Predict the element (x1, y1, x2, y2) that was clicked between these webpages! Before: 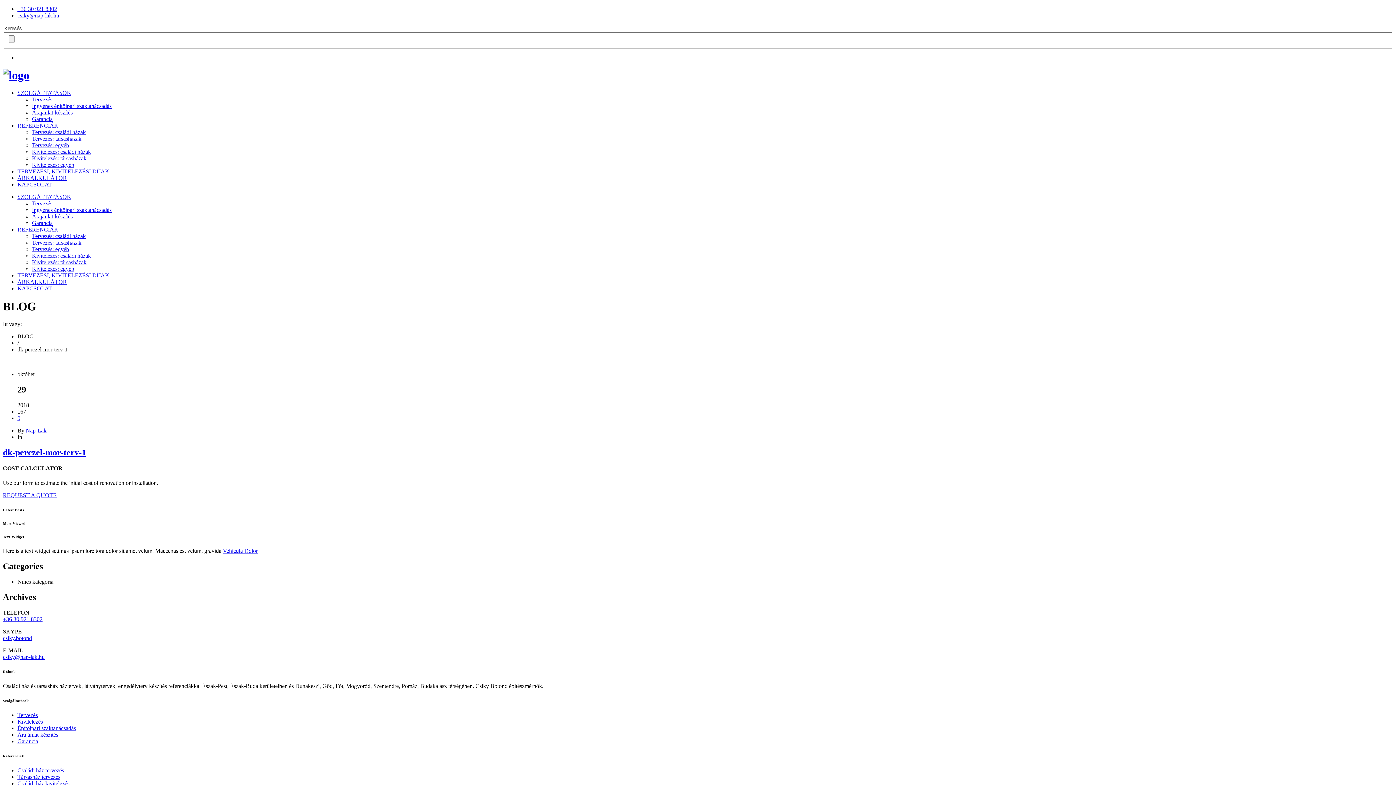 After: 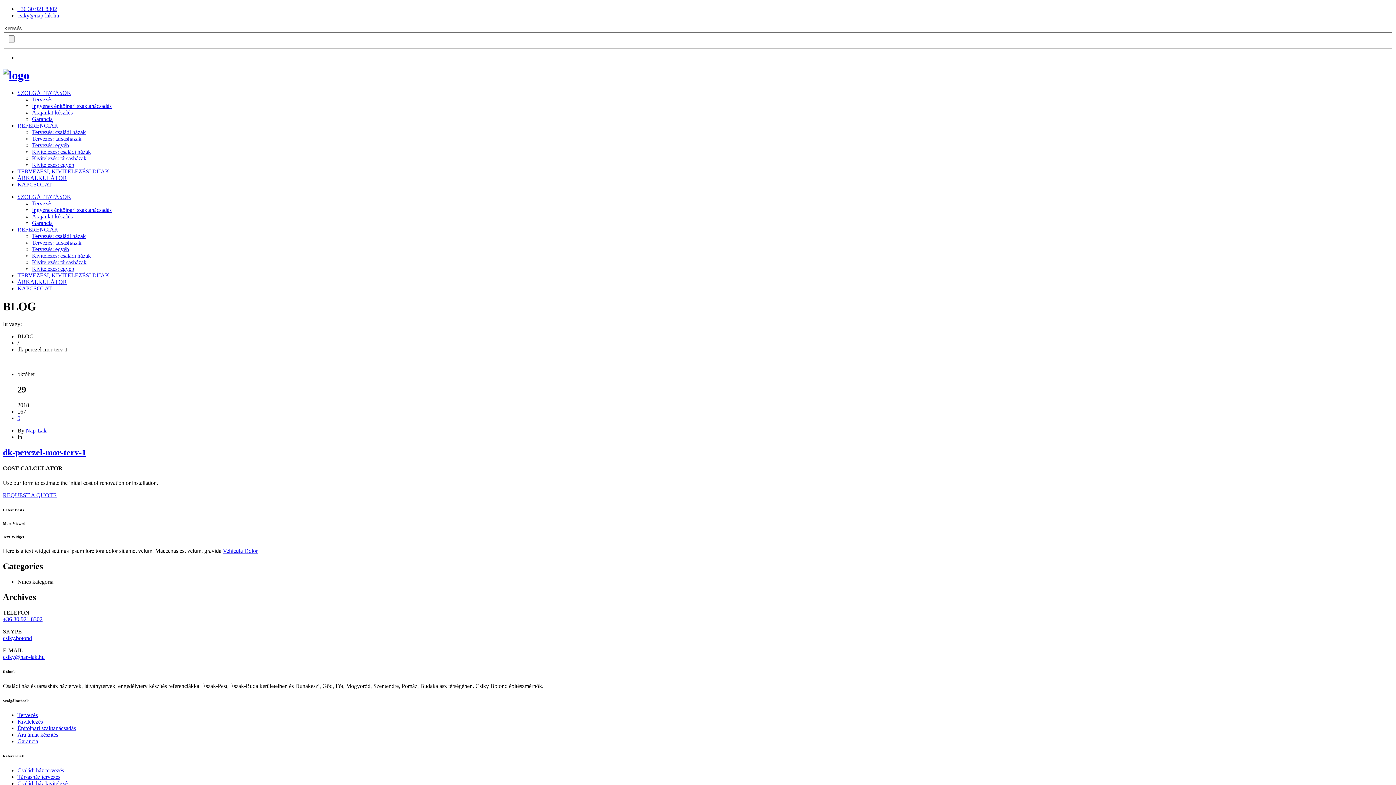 Action: label: +36 30 921 8302 bbox: (17, 5, 57, 12)